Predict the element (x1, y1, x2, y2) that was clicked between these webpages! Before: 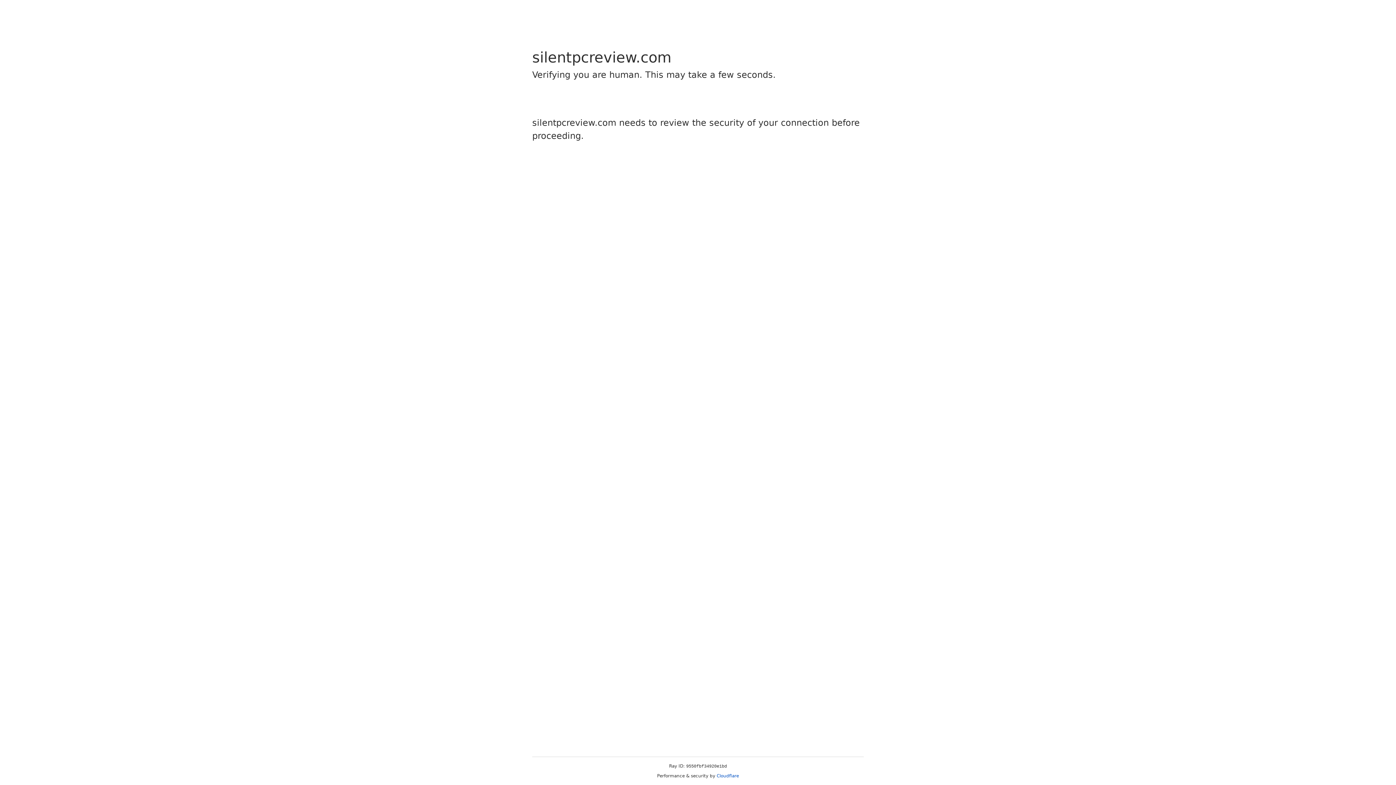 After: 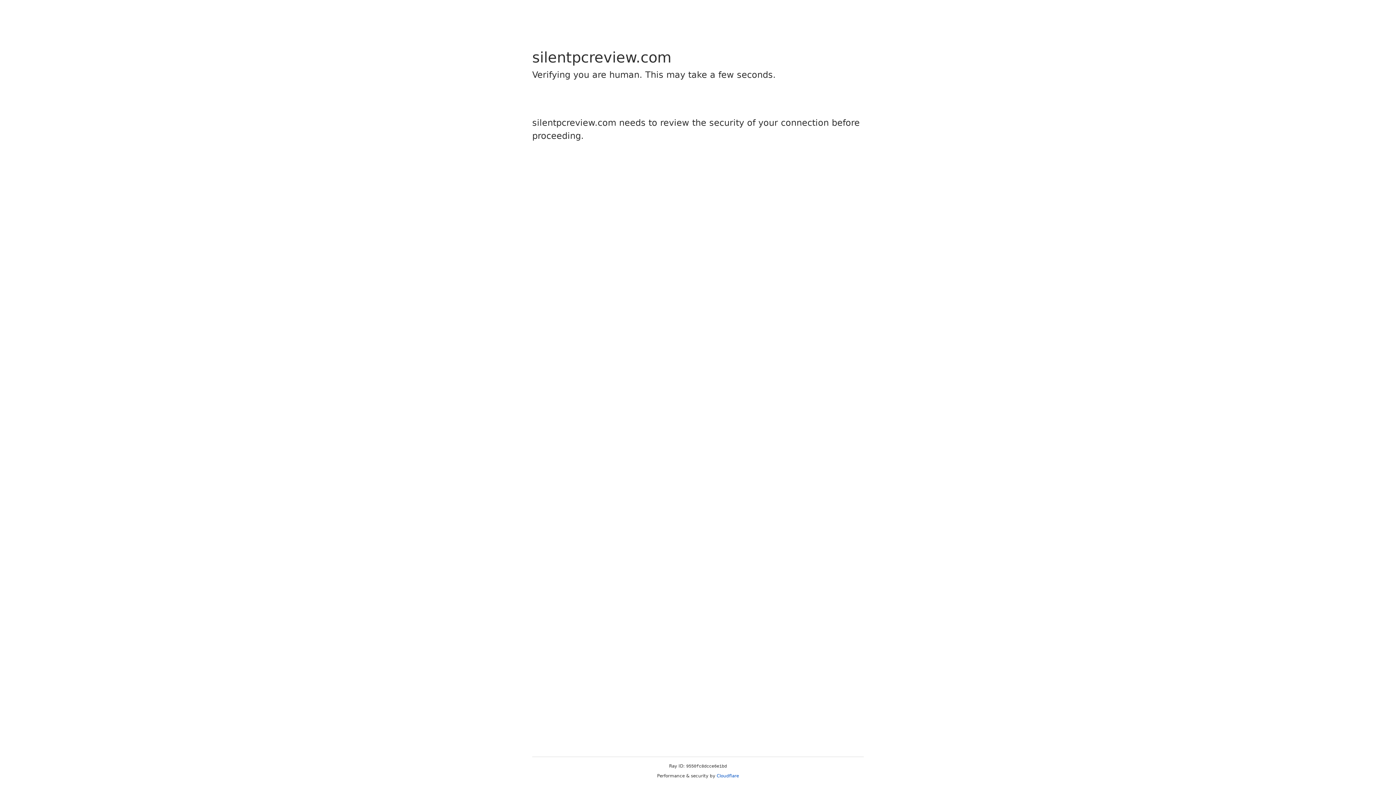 Action: bbox: (716, 773, 739, 778) label: Cloudflare